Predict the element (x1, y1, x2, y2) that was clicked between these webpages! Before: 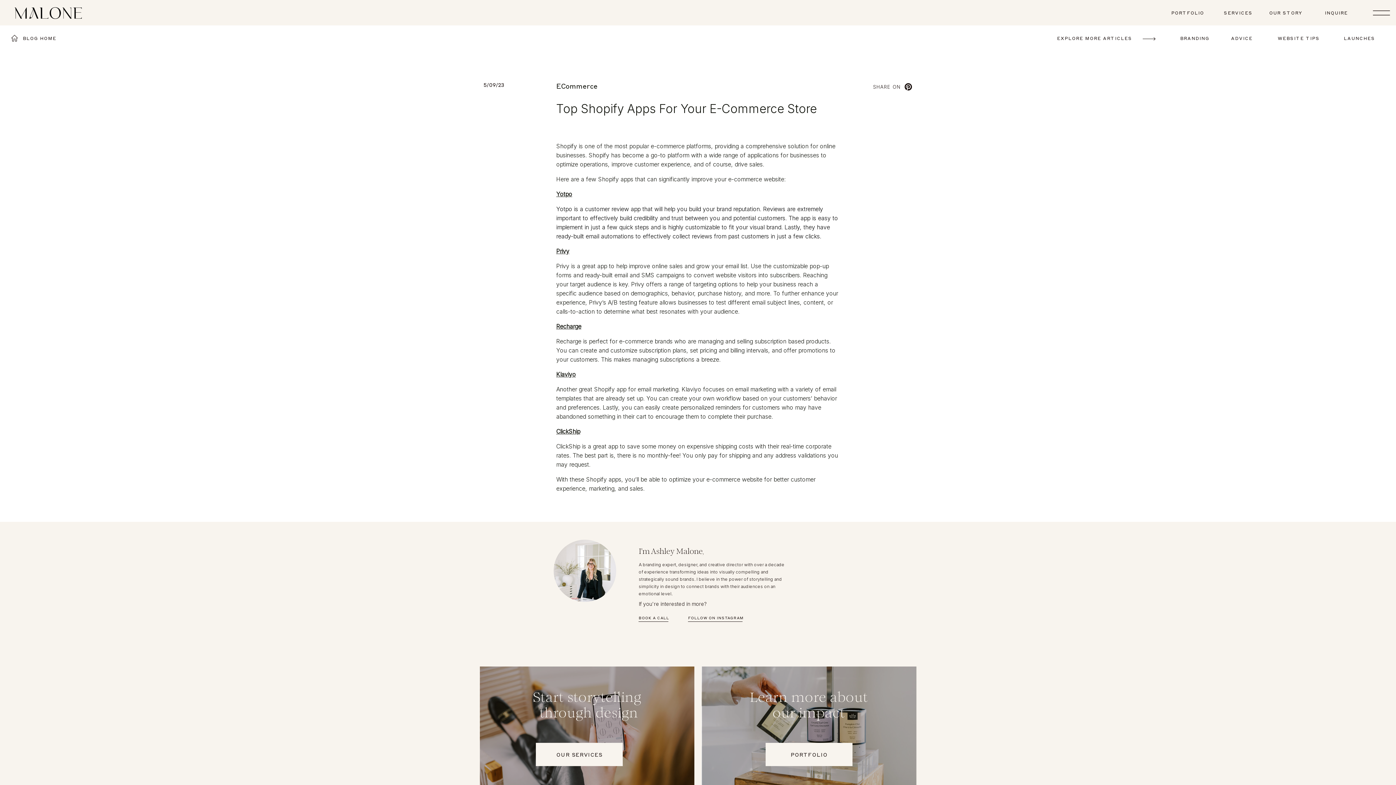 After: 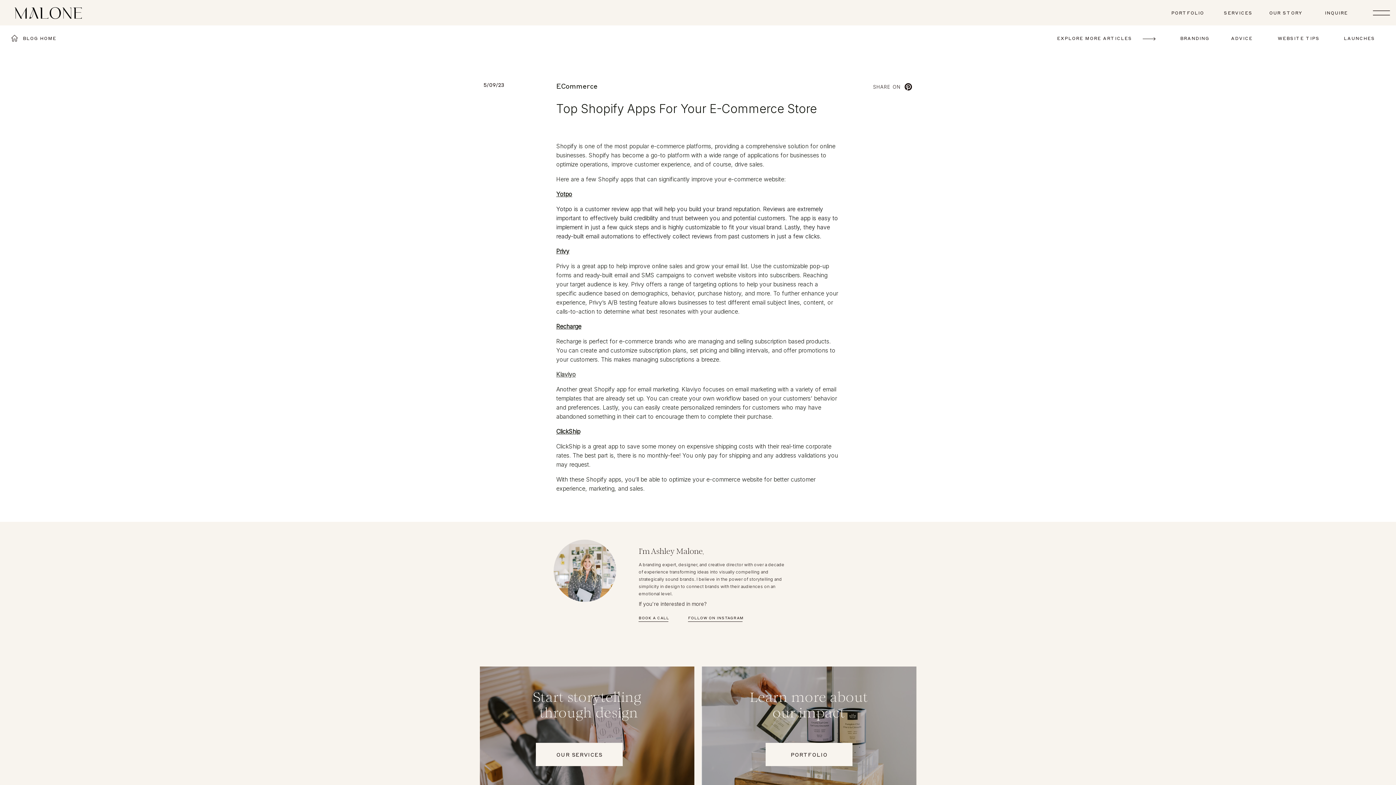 Action: bbox: (556, 370, 576, 378) label: Klaviyo